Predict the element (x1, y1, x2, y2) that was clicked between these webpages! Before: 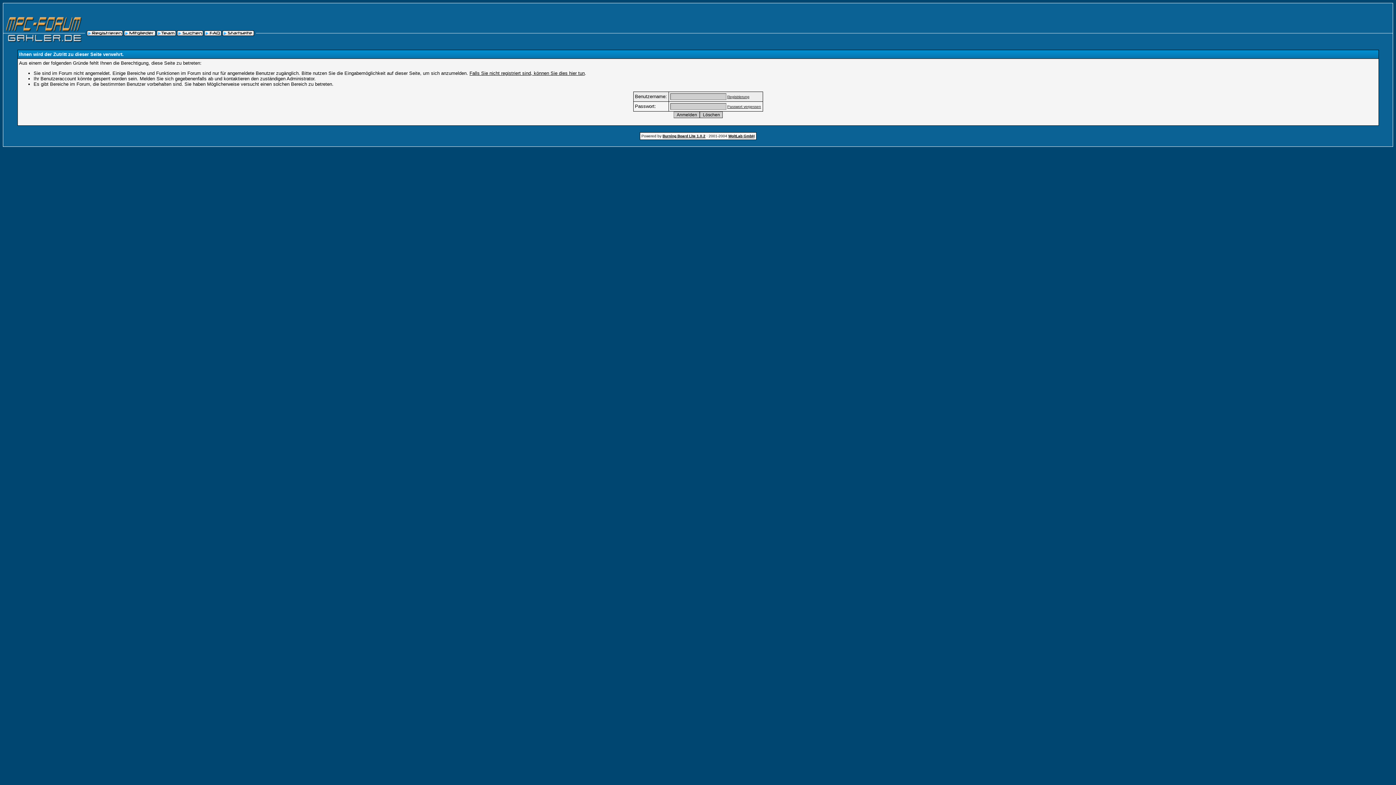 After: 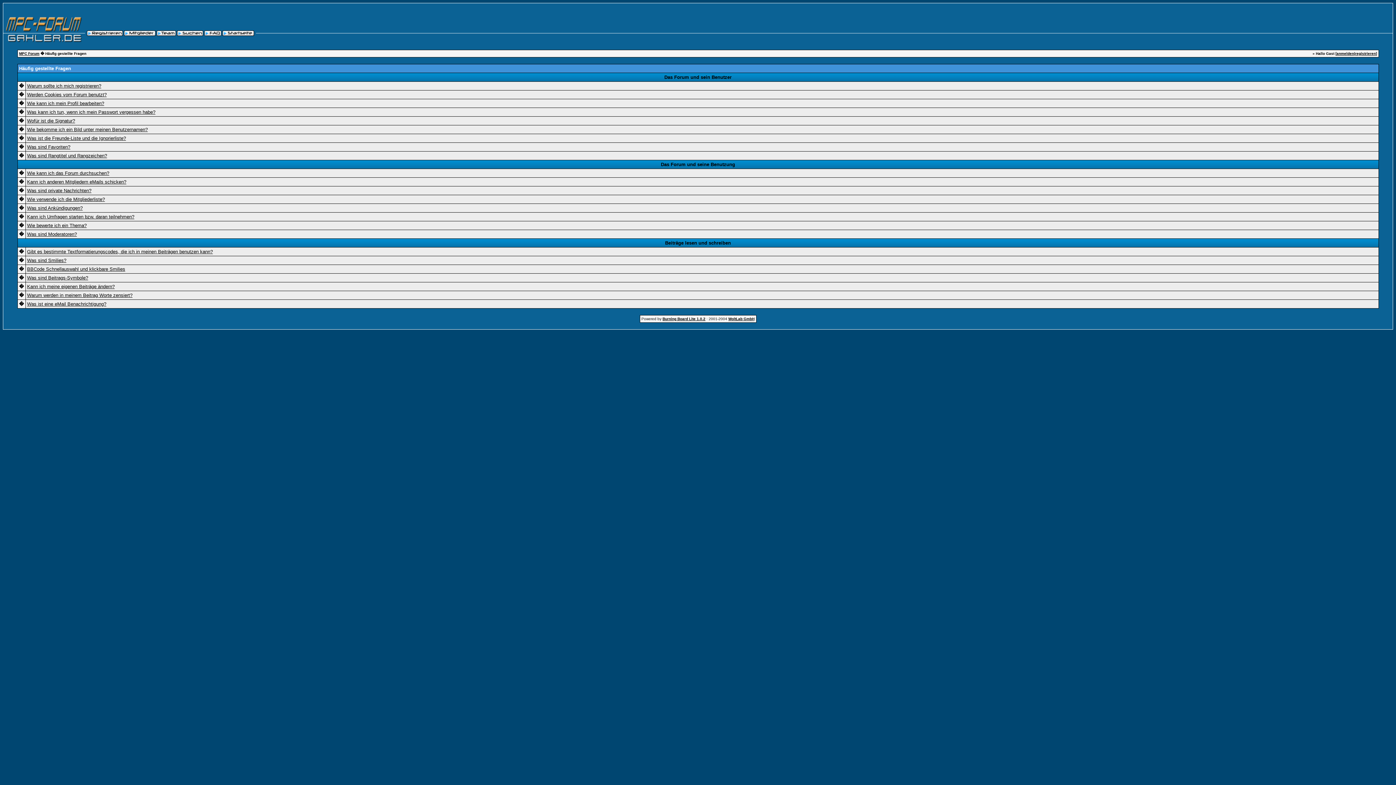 Action: bbox: (204, 32, 221, 36)